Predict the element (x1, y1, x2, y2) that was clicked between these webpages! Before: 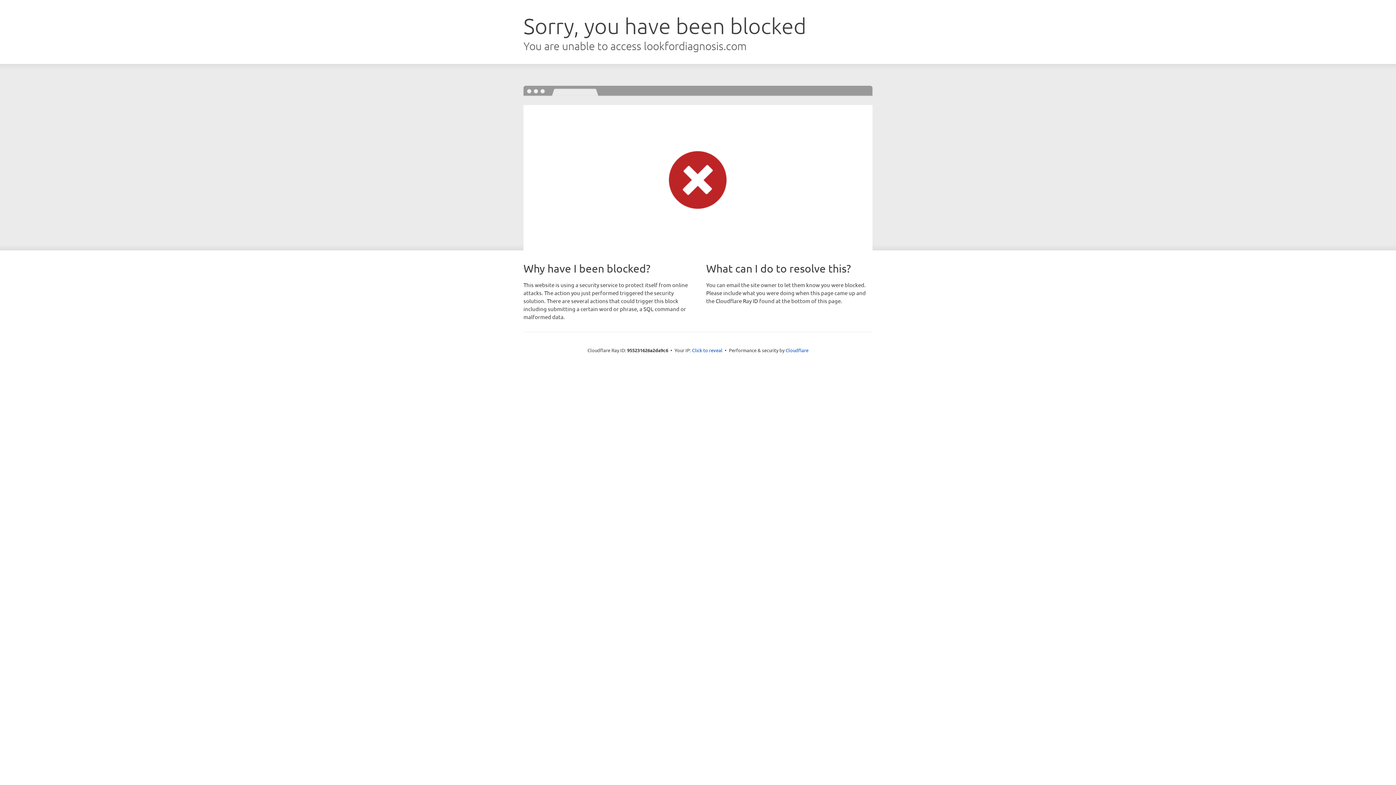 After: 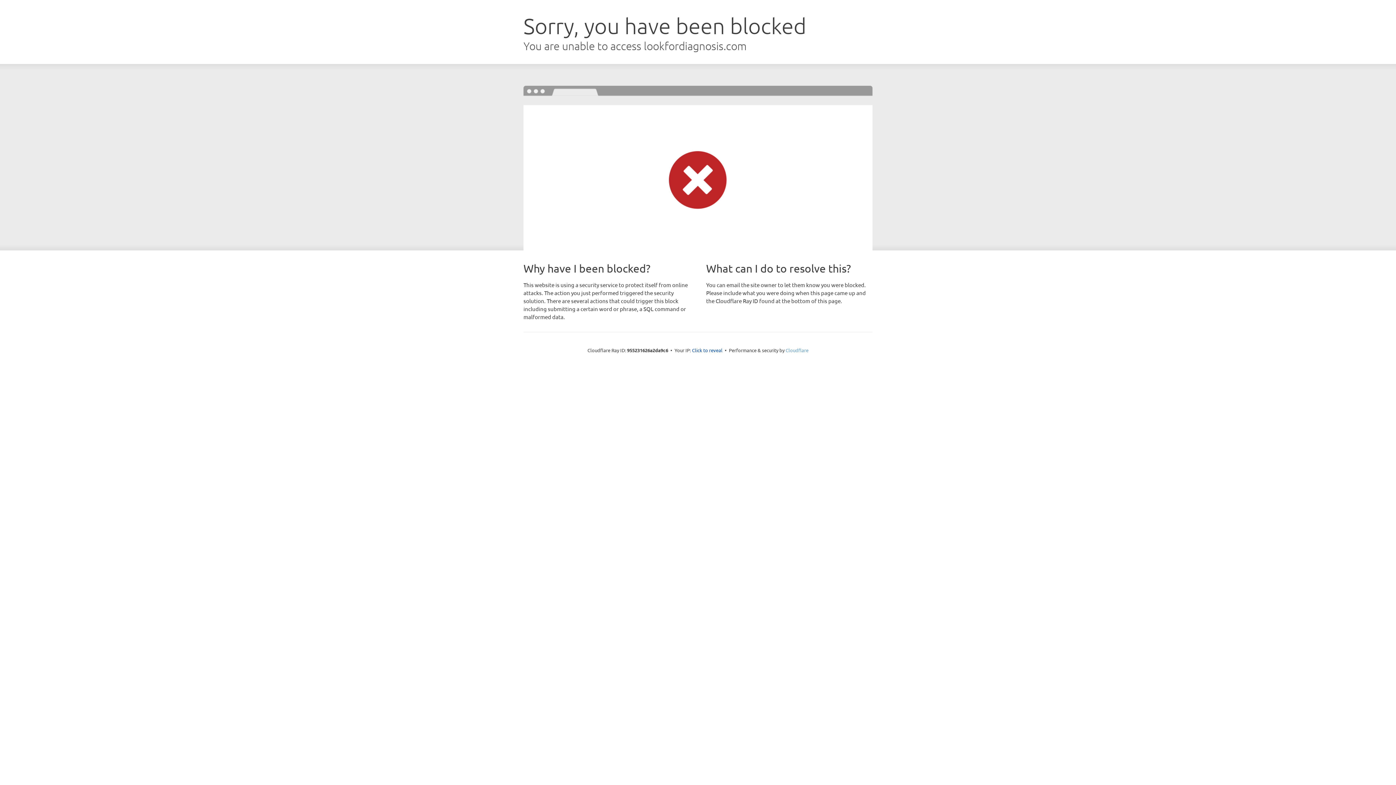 Action: bbox: (785, 347, 808, 353) label: Cloudflare